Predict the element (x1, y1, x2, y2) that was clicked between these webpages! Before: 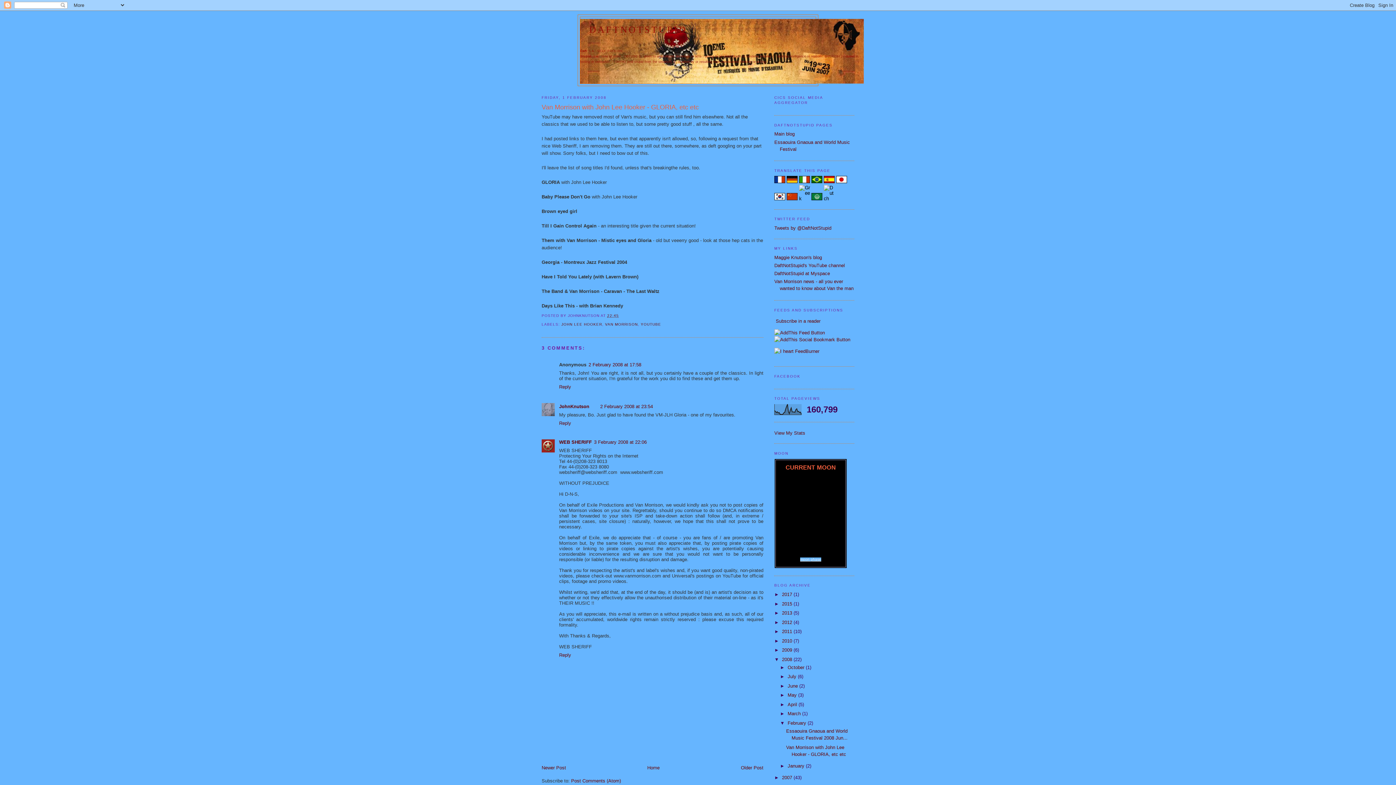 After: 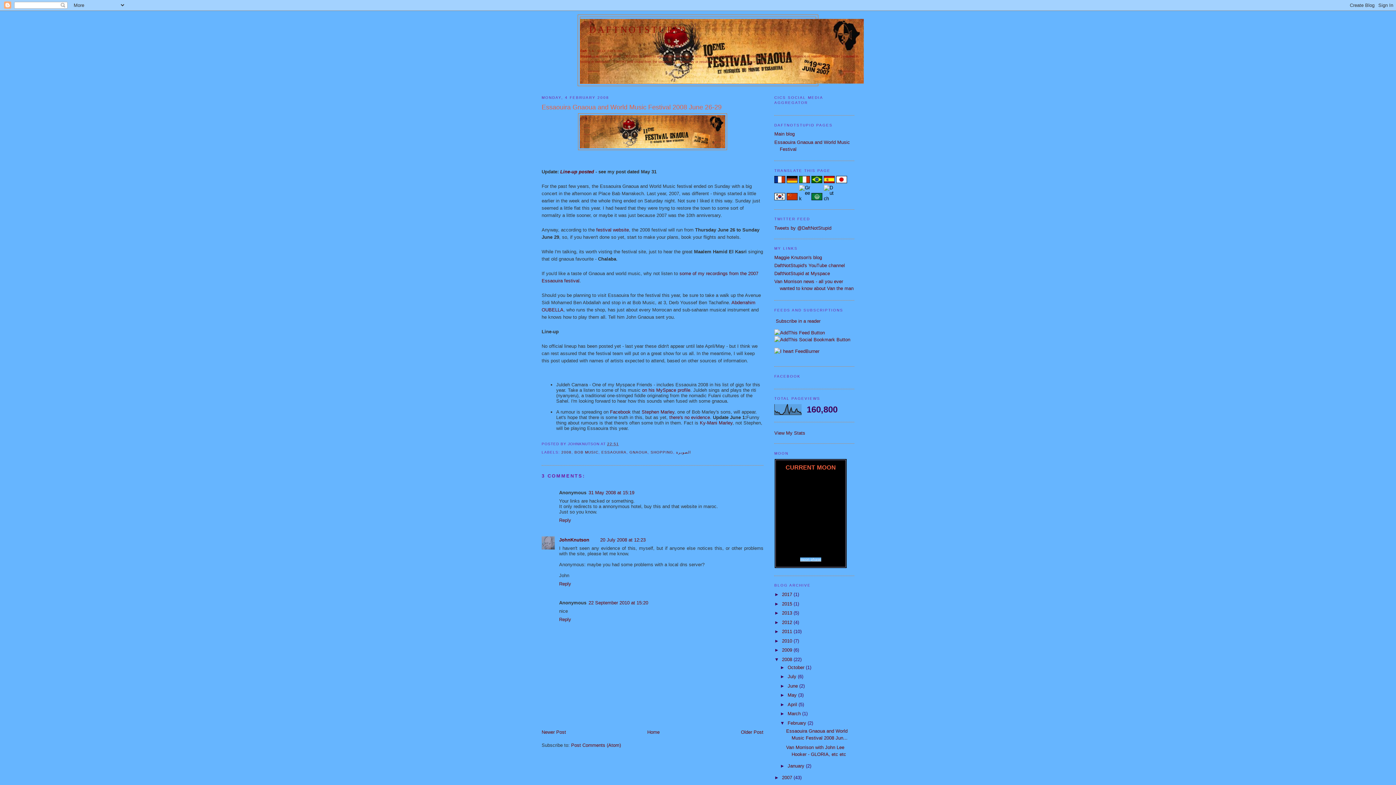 Action: label: Newer Post bbox: (541, 765, 566, 770)